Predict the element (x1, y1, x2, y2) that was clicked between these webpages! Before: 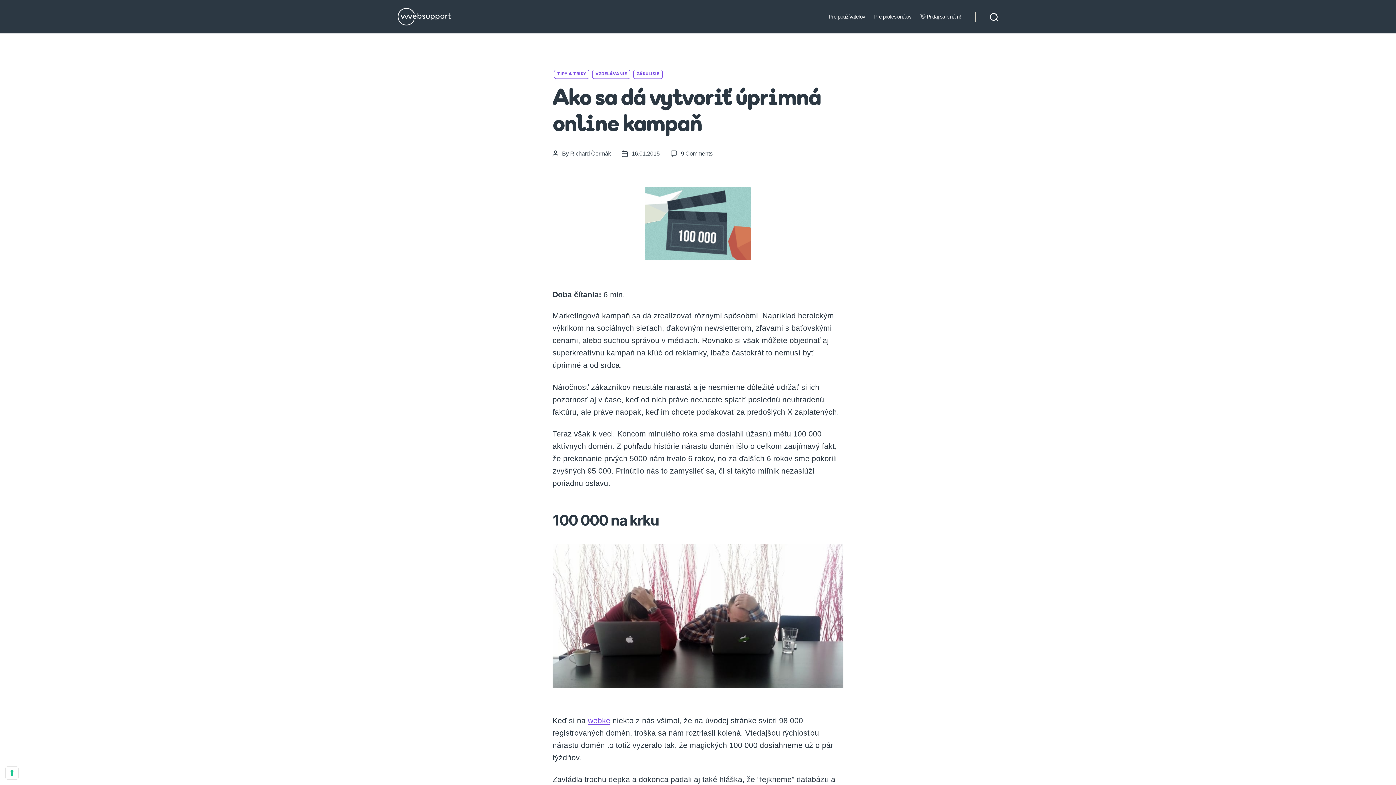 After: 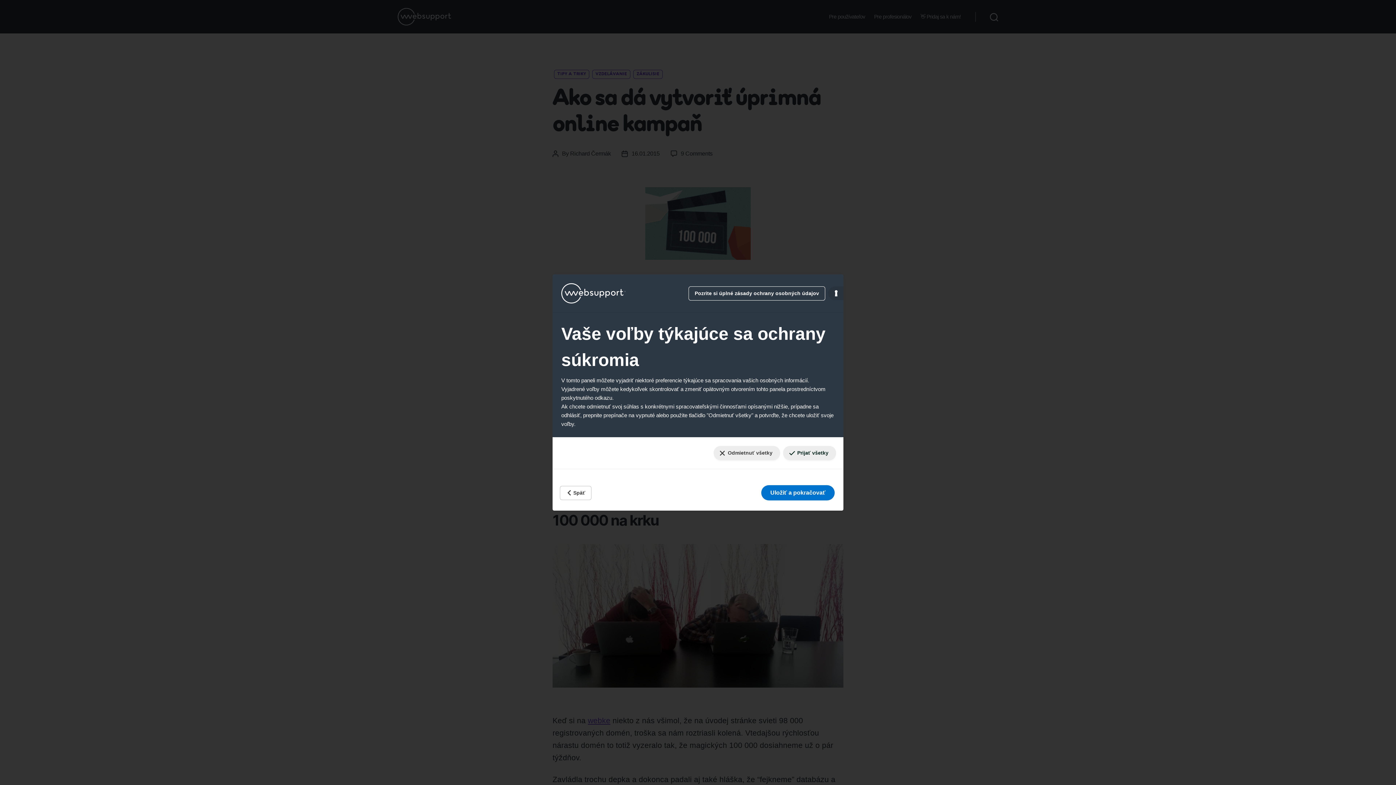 Action: label: Vaše predvoľby súhlasu pre technológie sledovania bbox: (5, 767, 18, 779)